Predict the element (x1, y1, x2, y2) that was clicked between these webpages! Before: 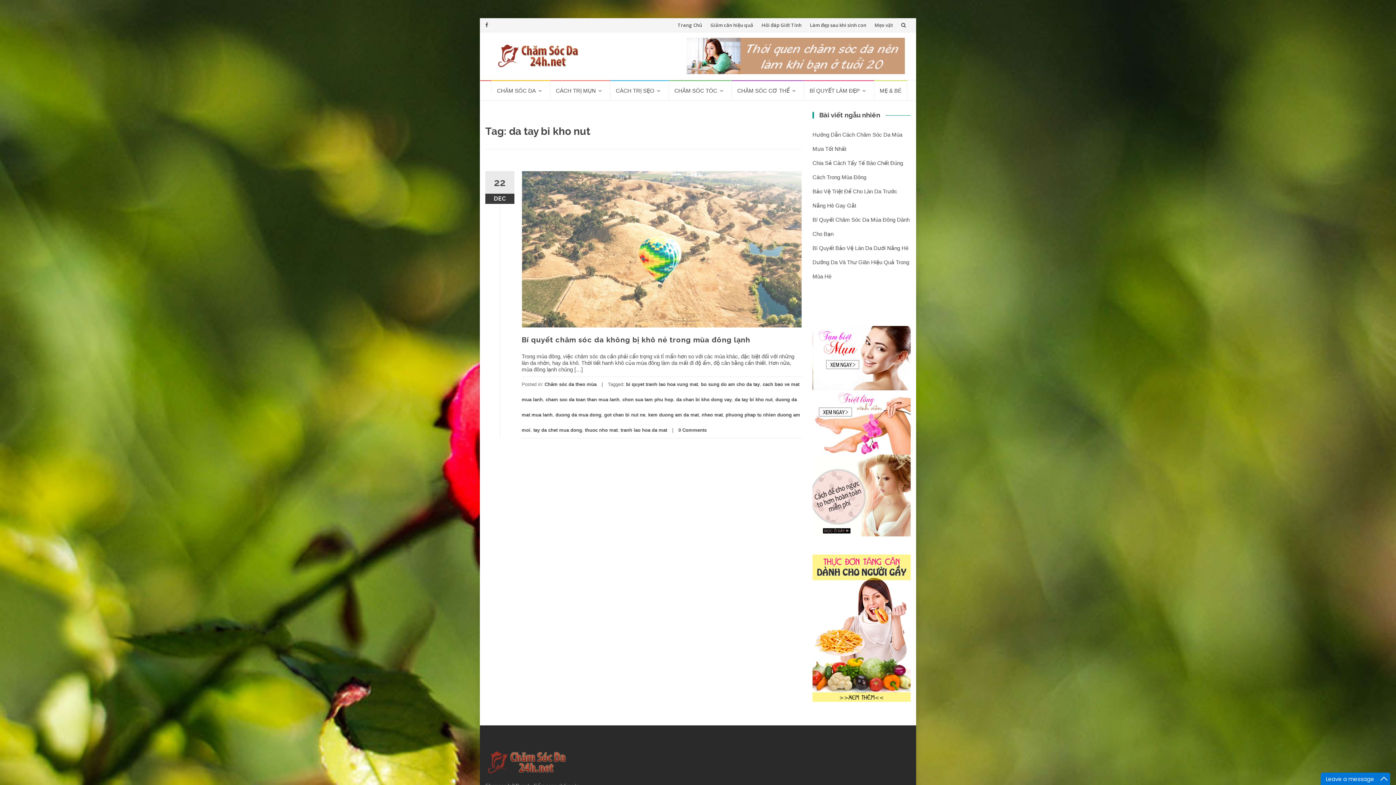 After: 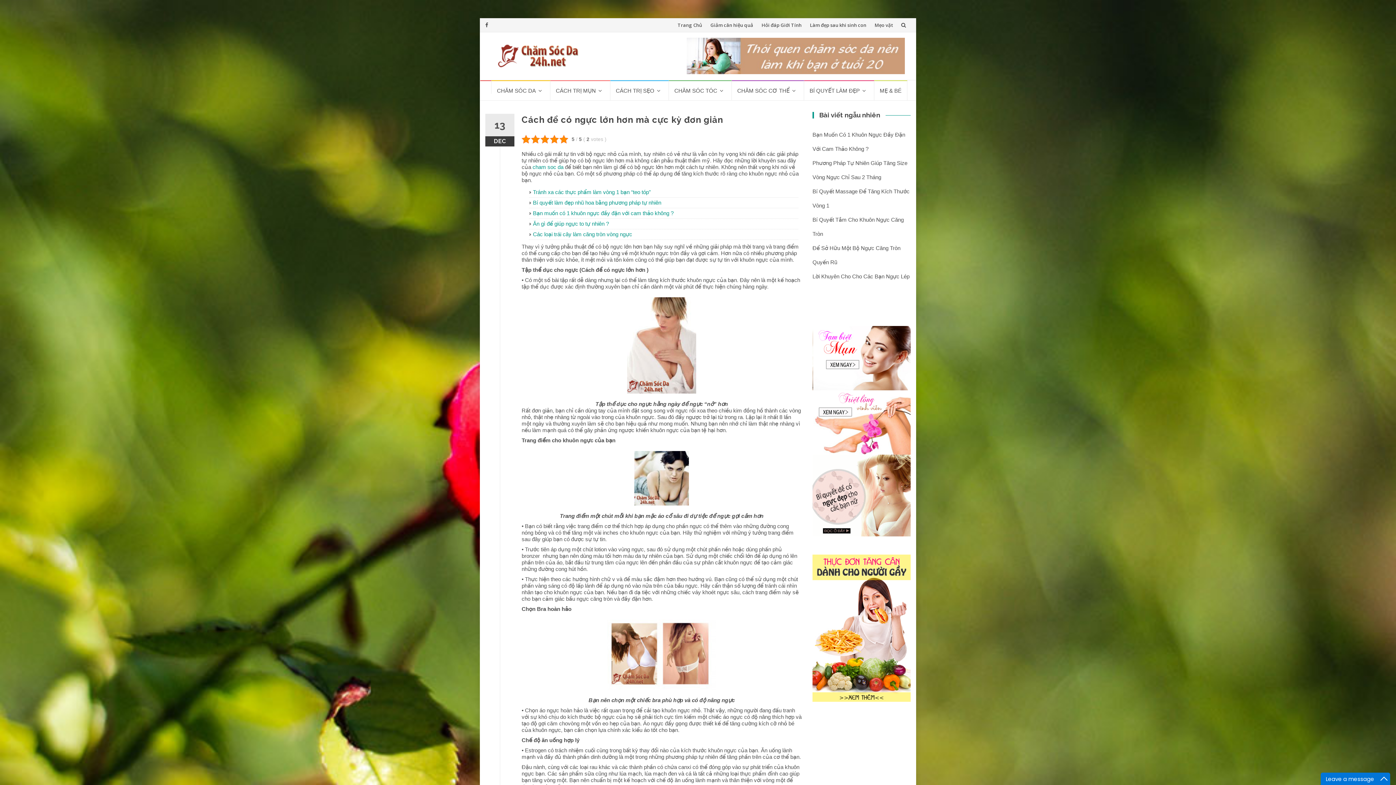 Action: bbox: (812, 492, 910, 498)